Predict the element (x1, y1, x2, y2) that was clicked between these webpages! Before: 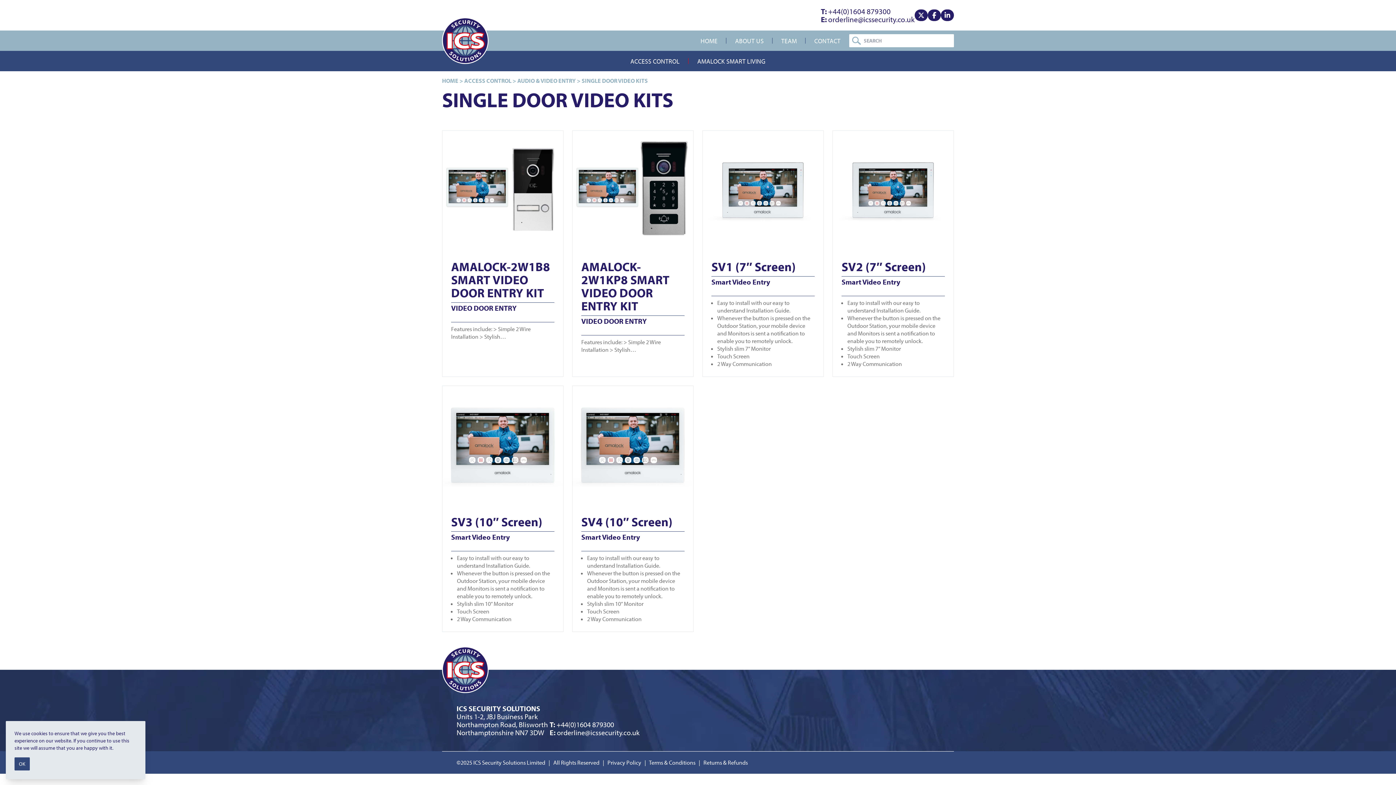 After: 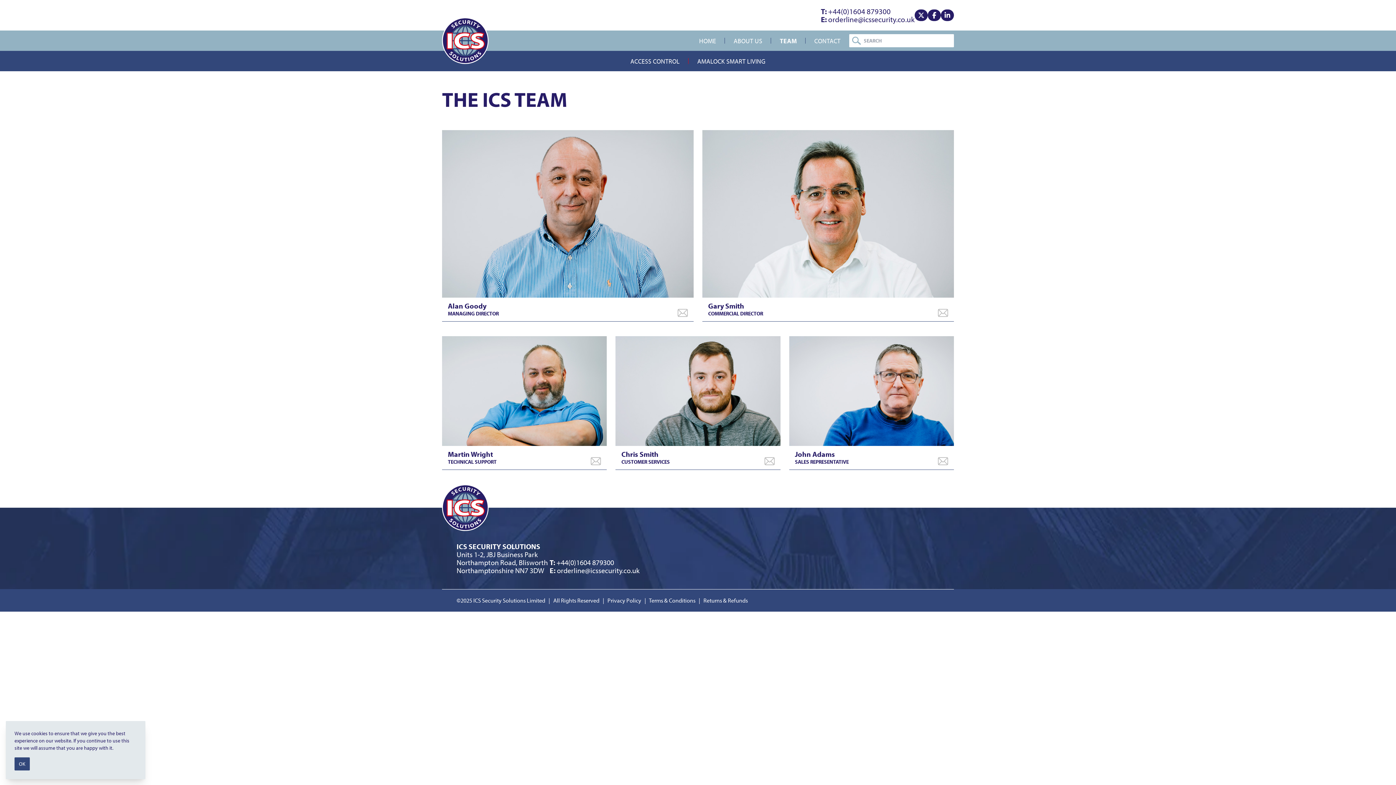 Action: bbox: (772, 30, 805, 50) label: TEAM